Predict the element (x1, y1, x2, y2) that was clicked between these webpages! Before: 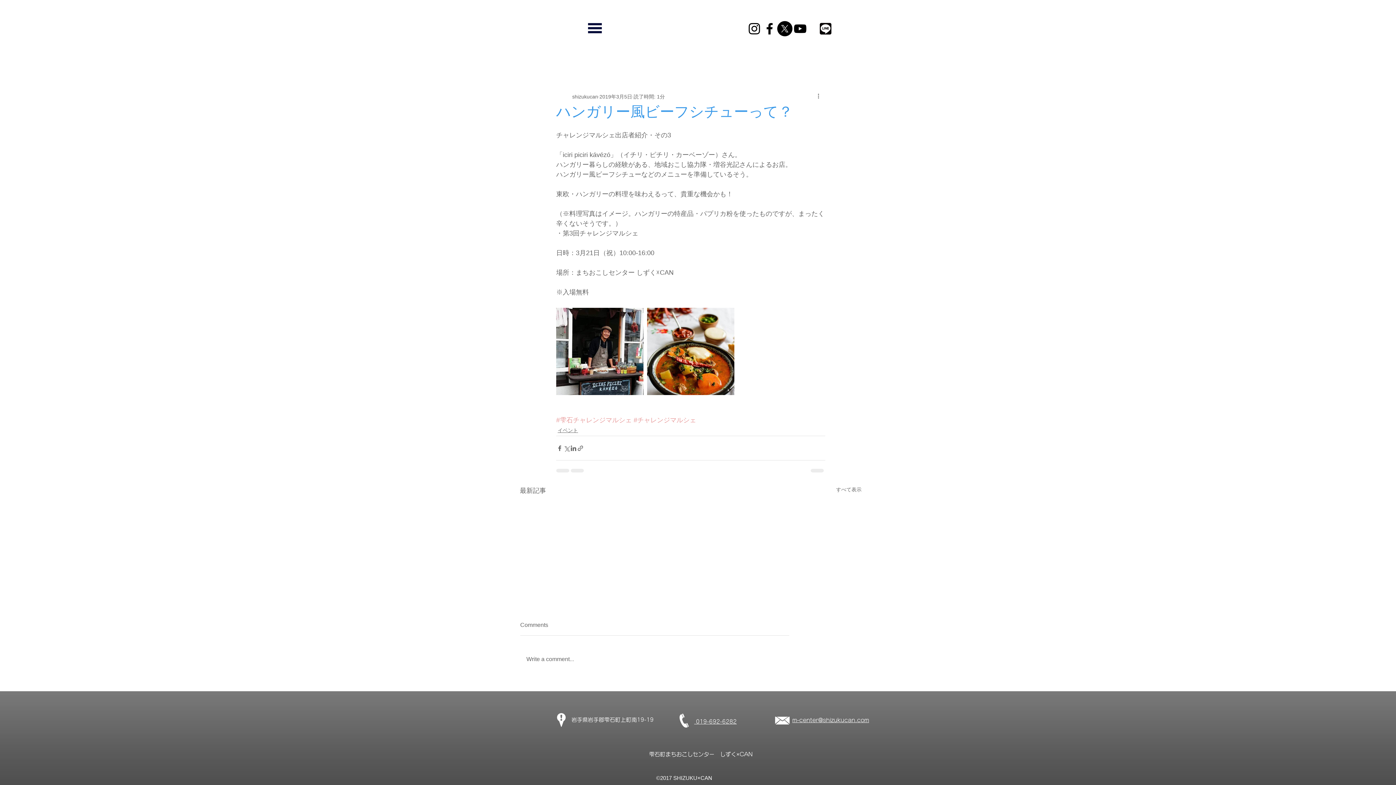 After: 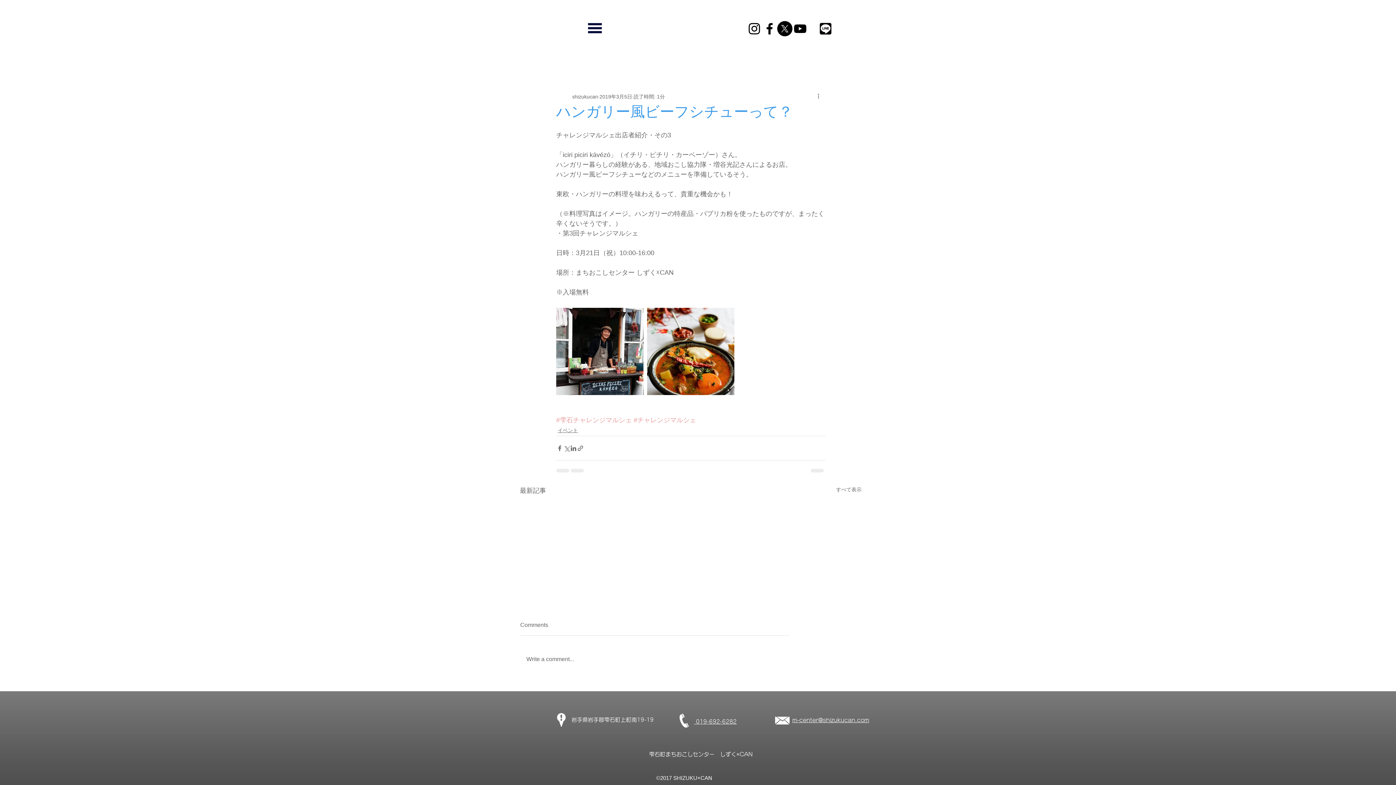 Action: label: Write a comment... bbox: (520, 649, 789, 669)